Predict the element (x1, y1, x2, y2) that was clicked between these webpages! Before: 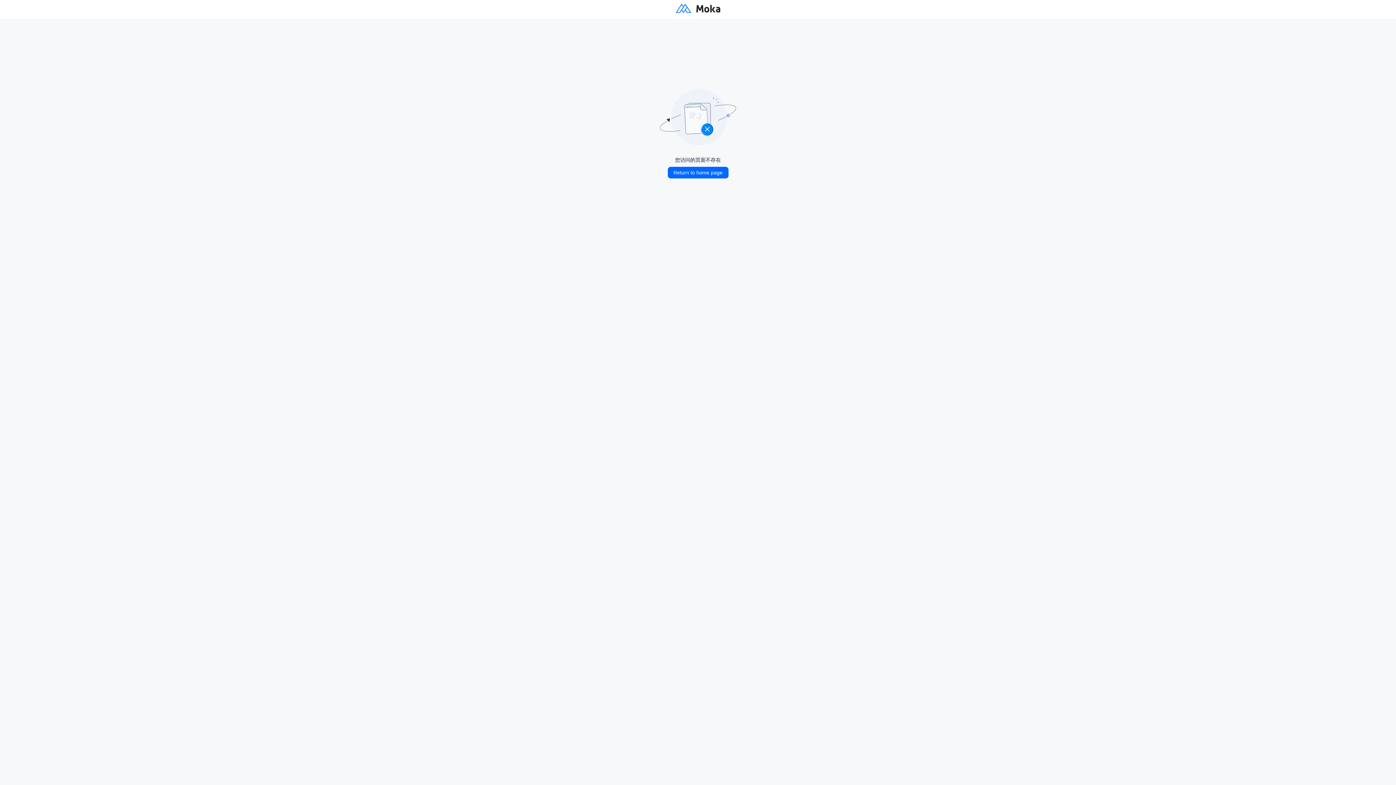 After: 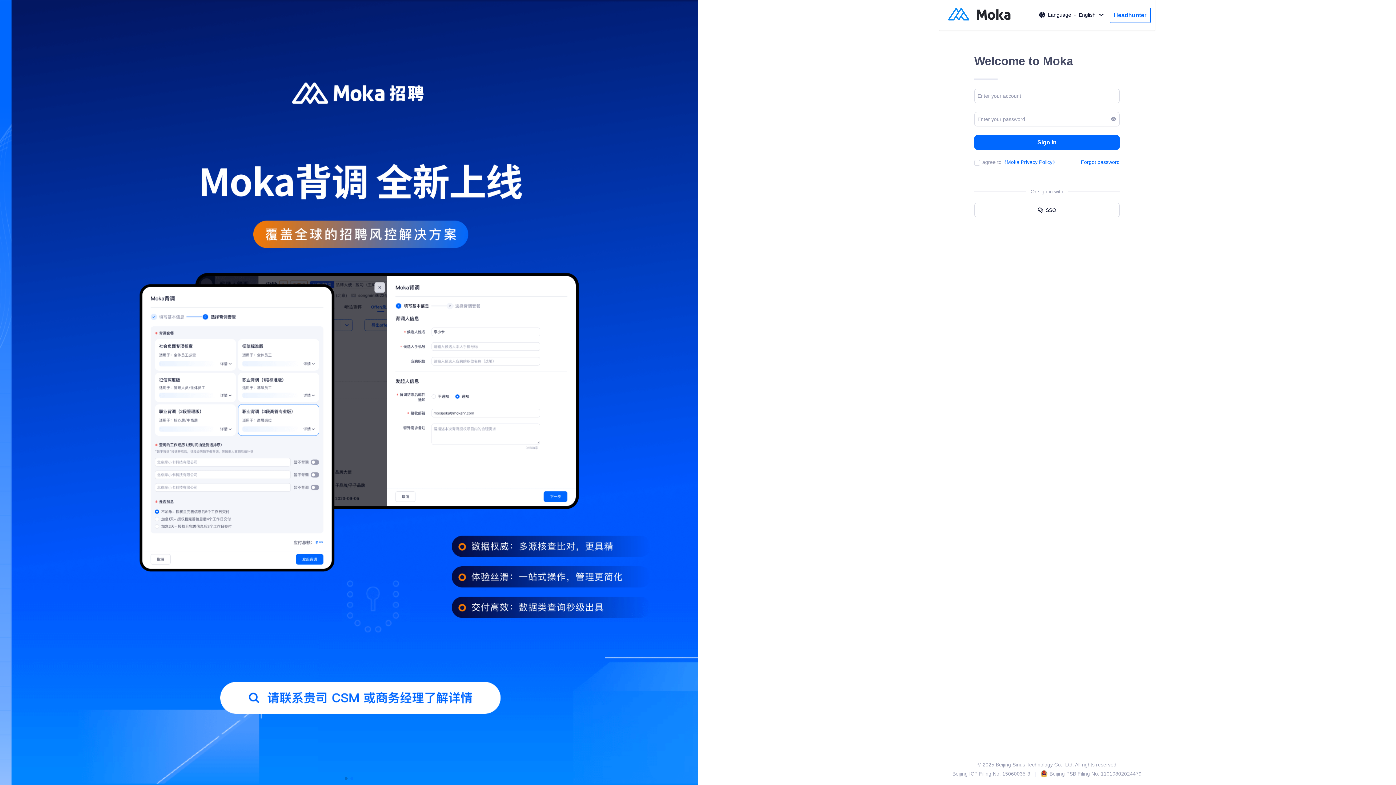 Action: bbox: (675, 3, 720, 15)